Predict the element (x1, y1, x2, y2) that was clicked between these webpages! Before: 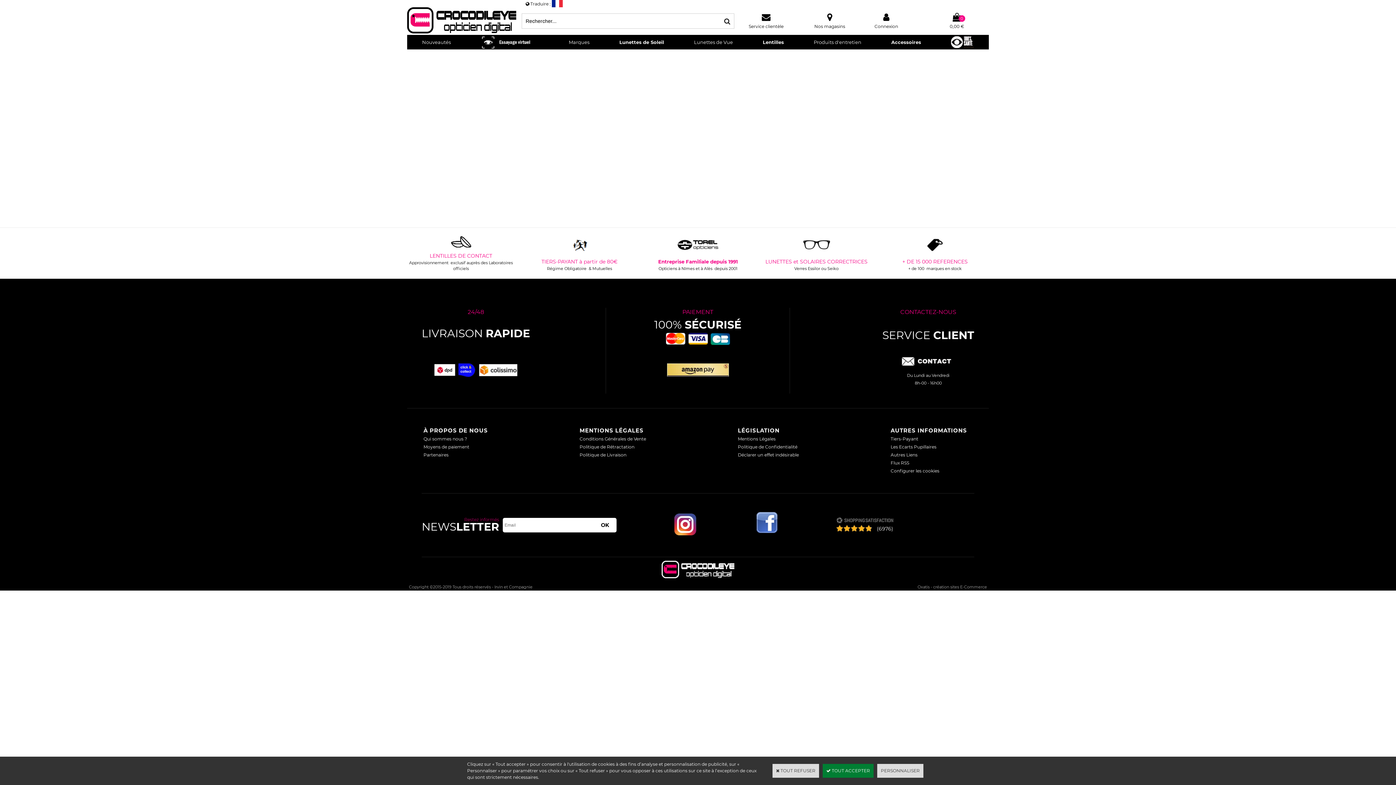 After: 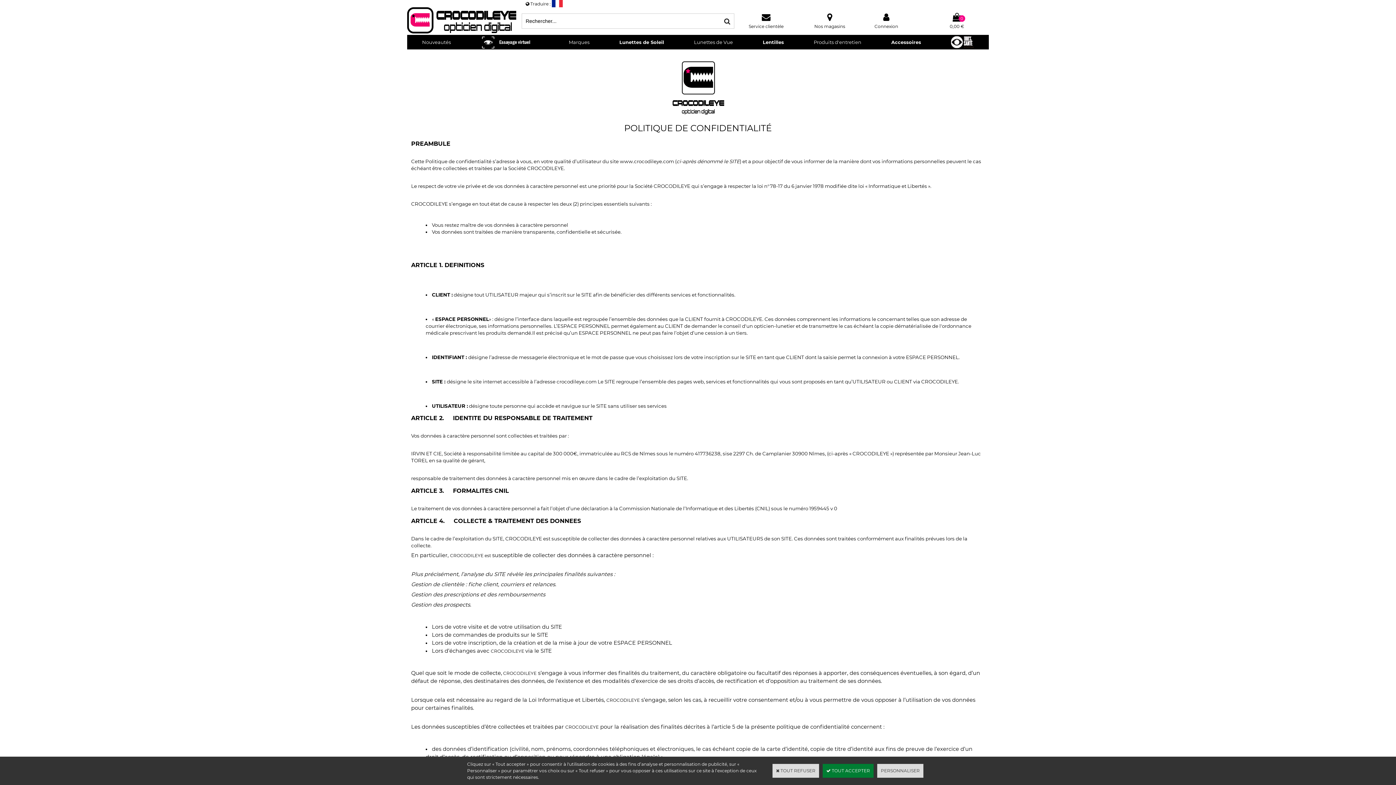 Action: label: Politique de Confidentialité bbox: (736, 442, 799, 451)